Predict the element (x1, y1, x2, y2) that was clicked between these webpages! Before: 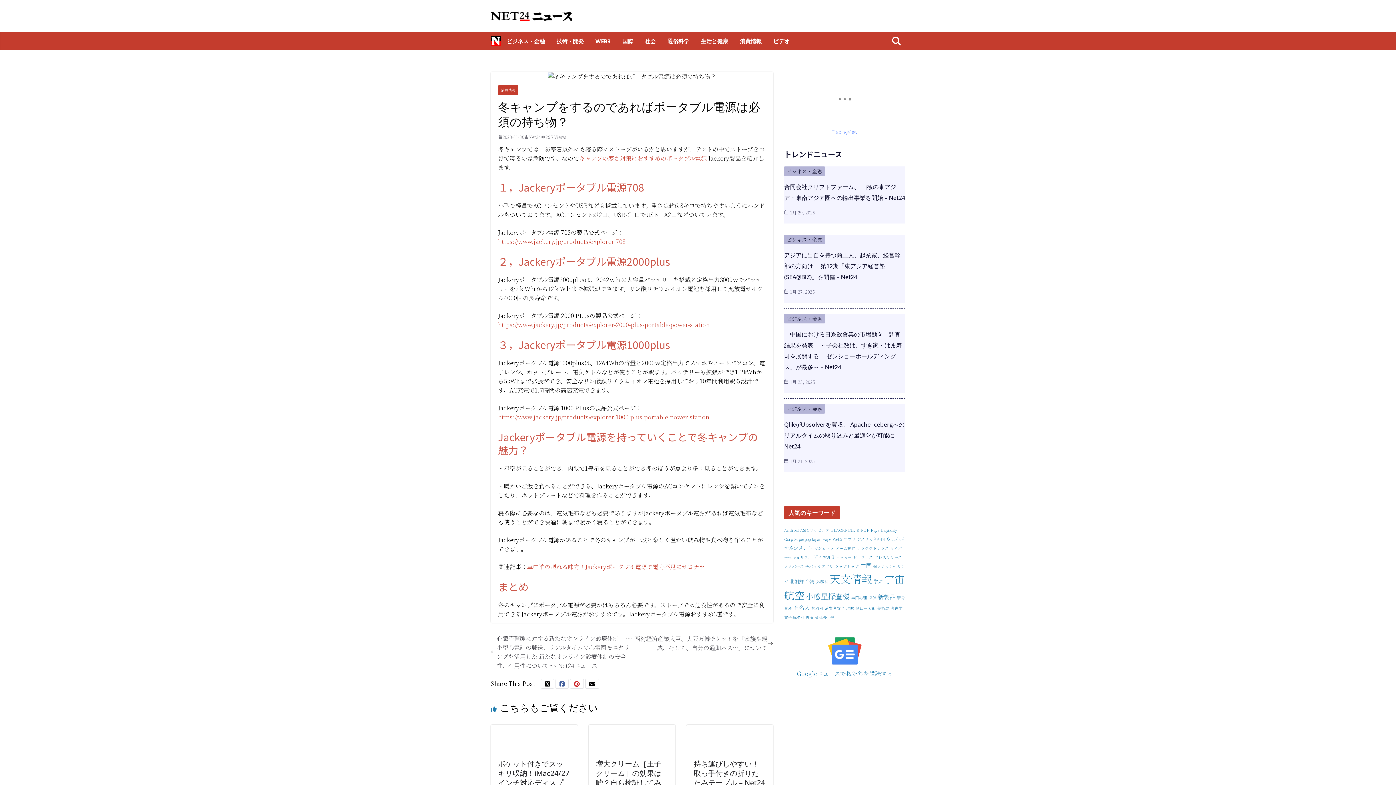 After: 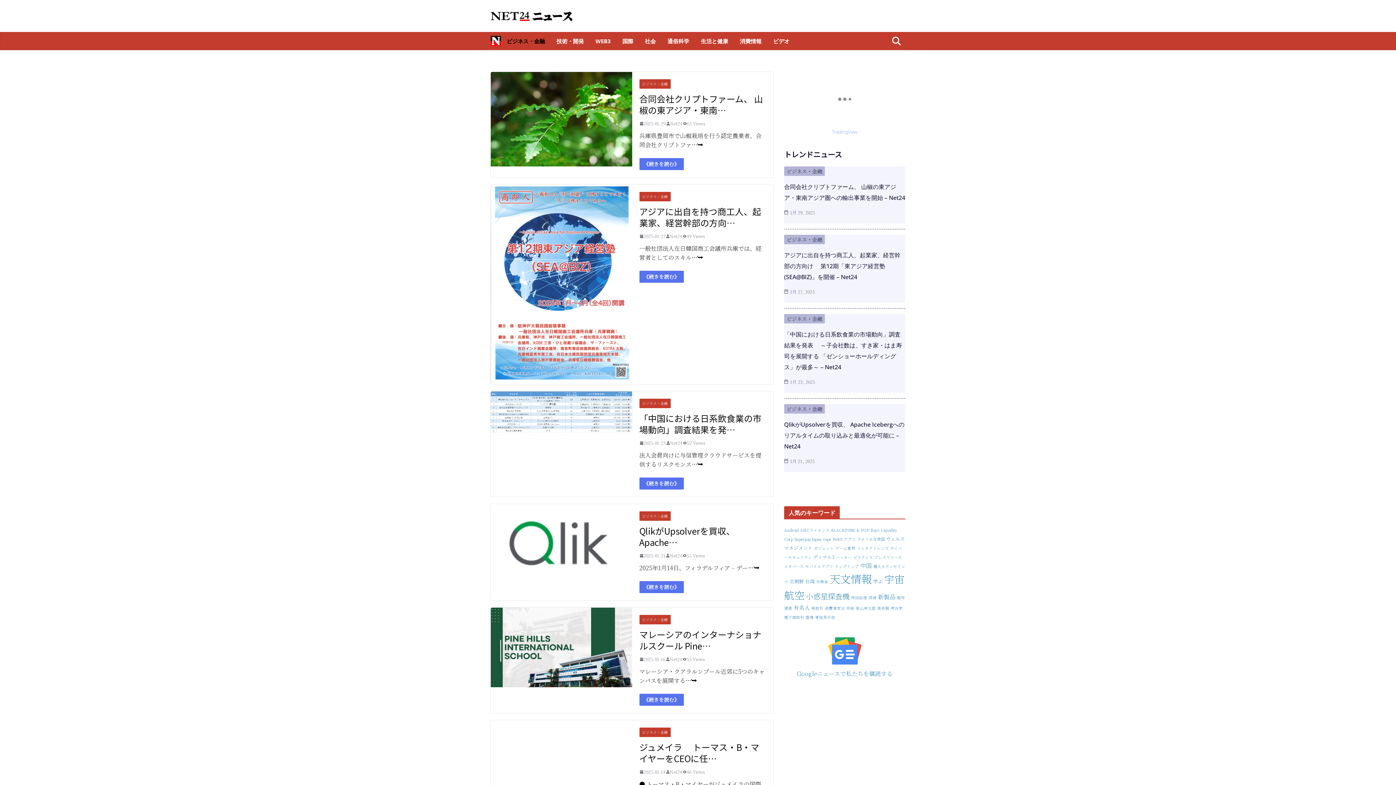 Action: label: ビジネス・金融 bbox: (784, 404, 825, 413)